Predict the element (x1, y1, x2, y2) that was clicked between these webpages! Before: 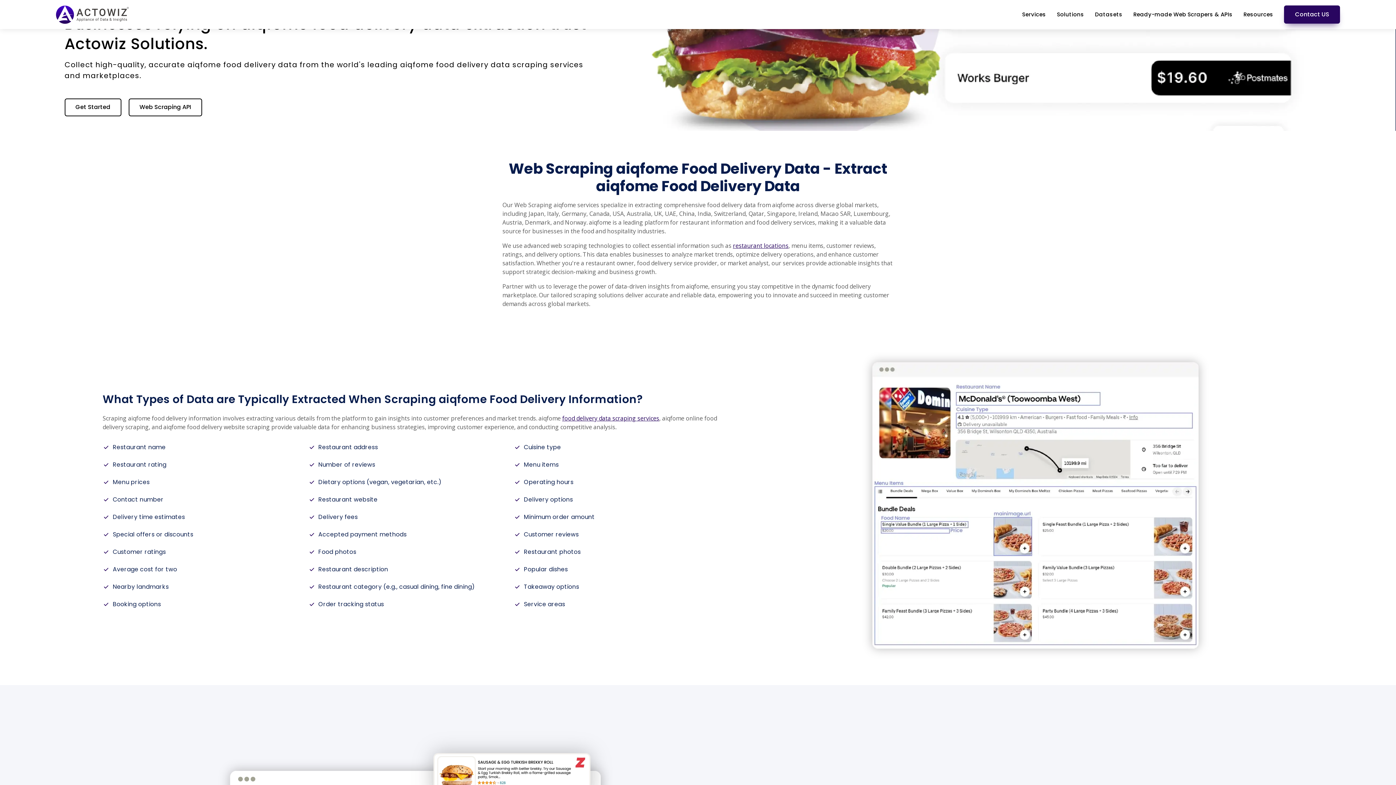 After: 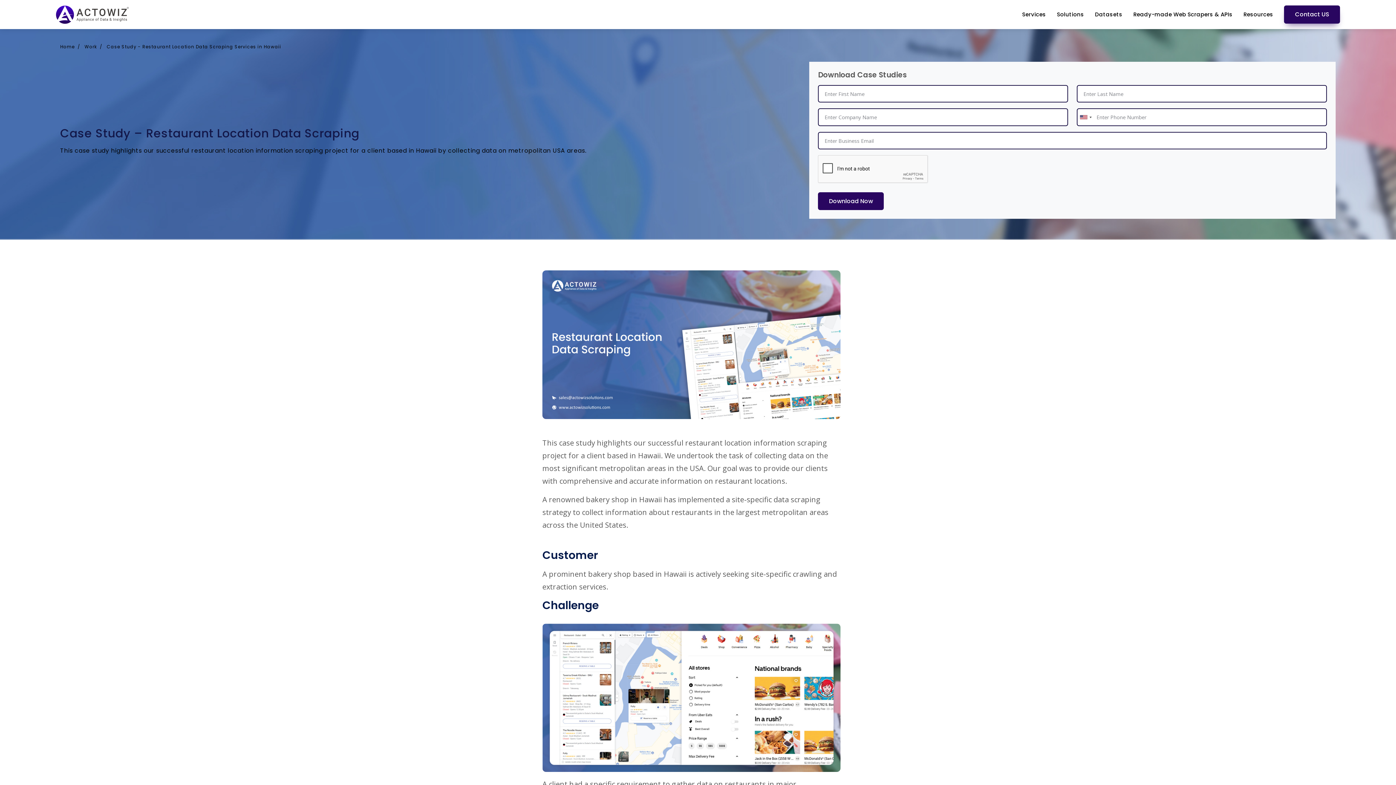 Action: label: restaurant locations bbox: (733, 241, 788, 249)